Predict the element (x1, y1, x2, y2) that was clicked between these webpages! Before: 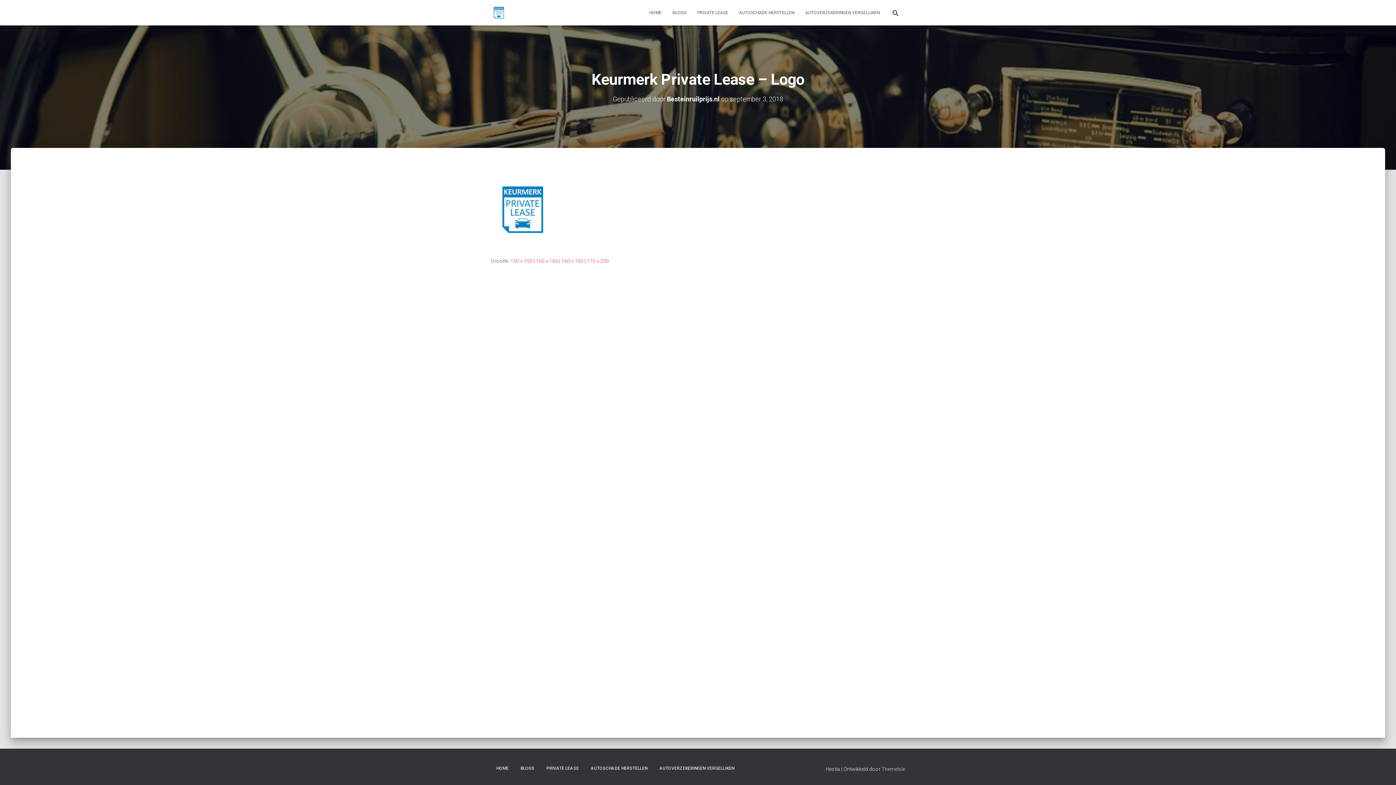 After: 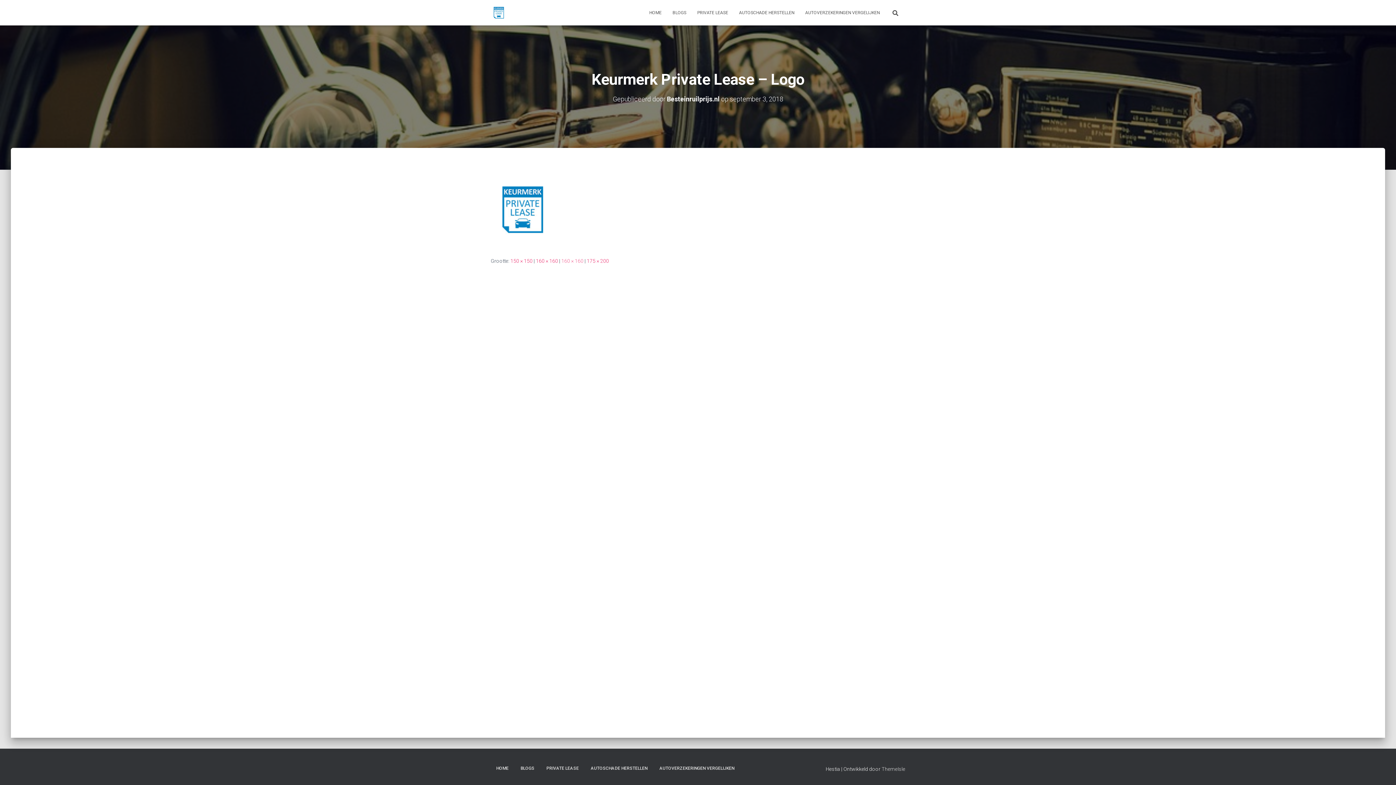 Action: label: 160 × 160 bbox: (561, 258, 583, 264)